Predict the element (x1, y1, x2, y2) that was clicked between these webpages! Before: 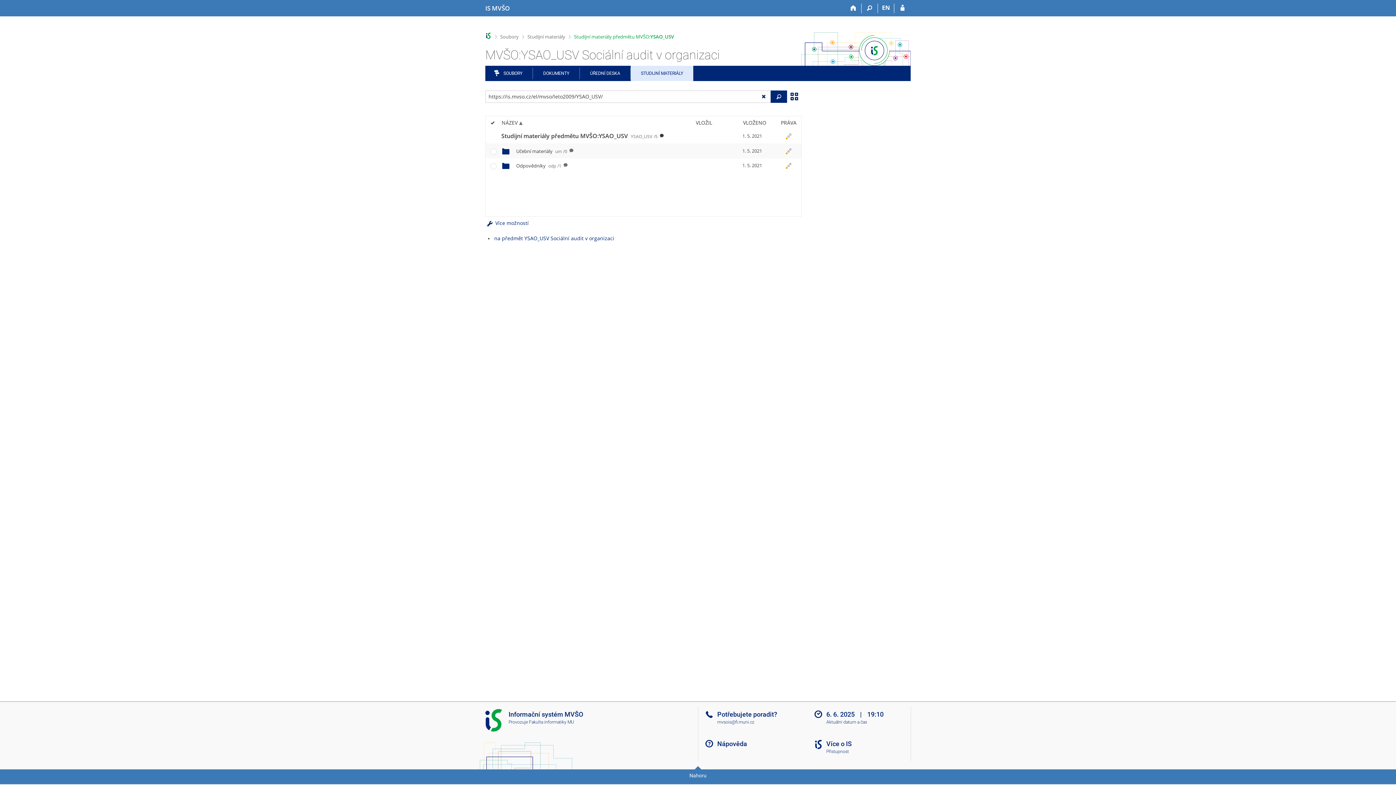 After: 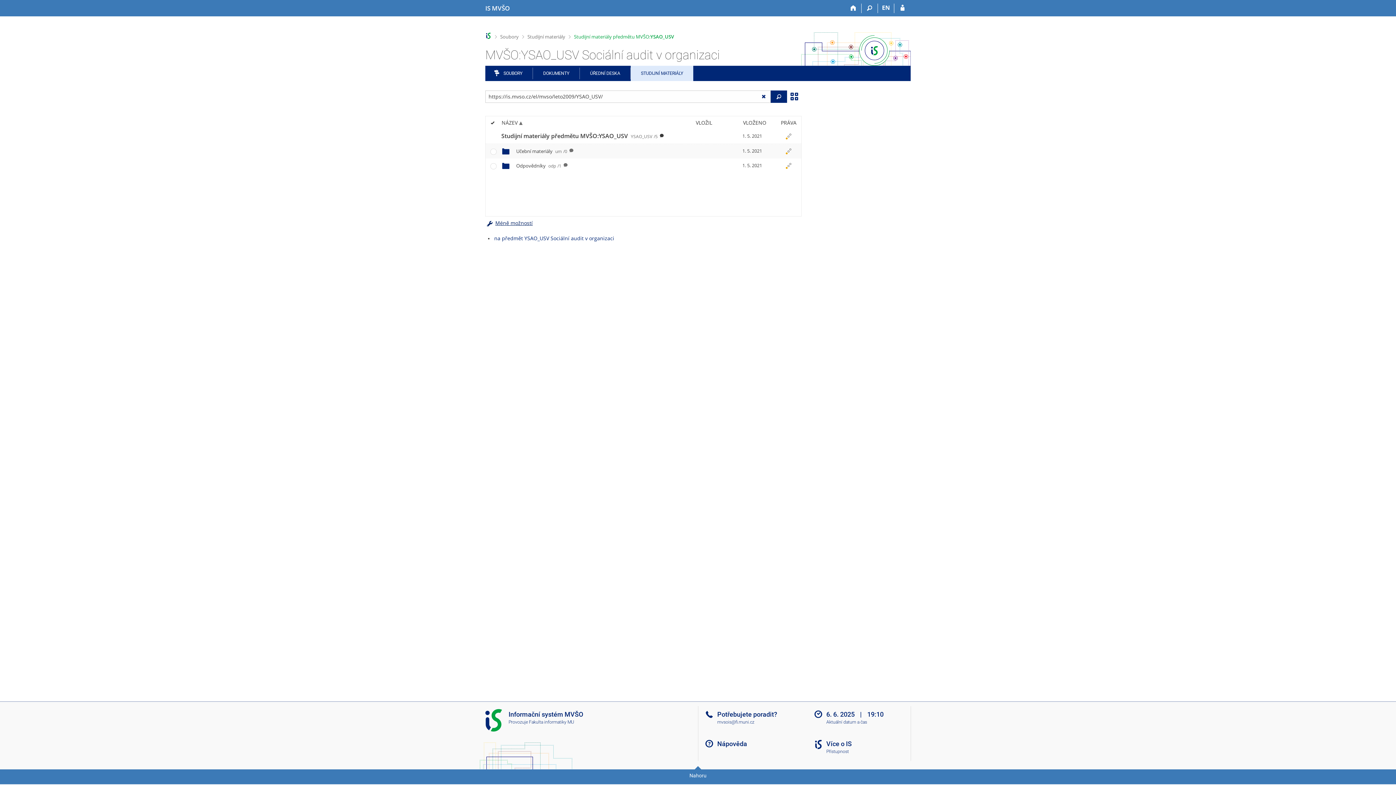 Action: label: Více možností bbox: (485, 219, 528, 226)